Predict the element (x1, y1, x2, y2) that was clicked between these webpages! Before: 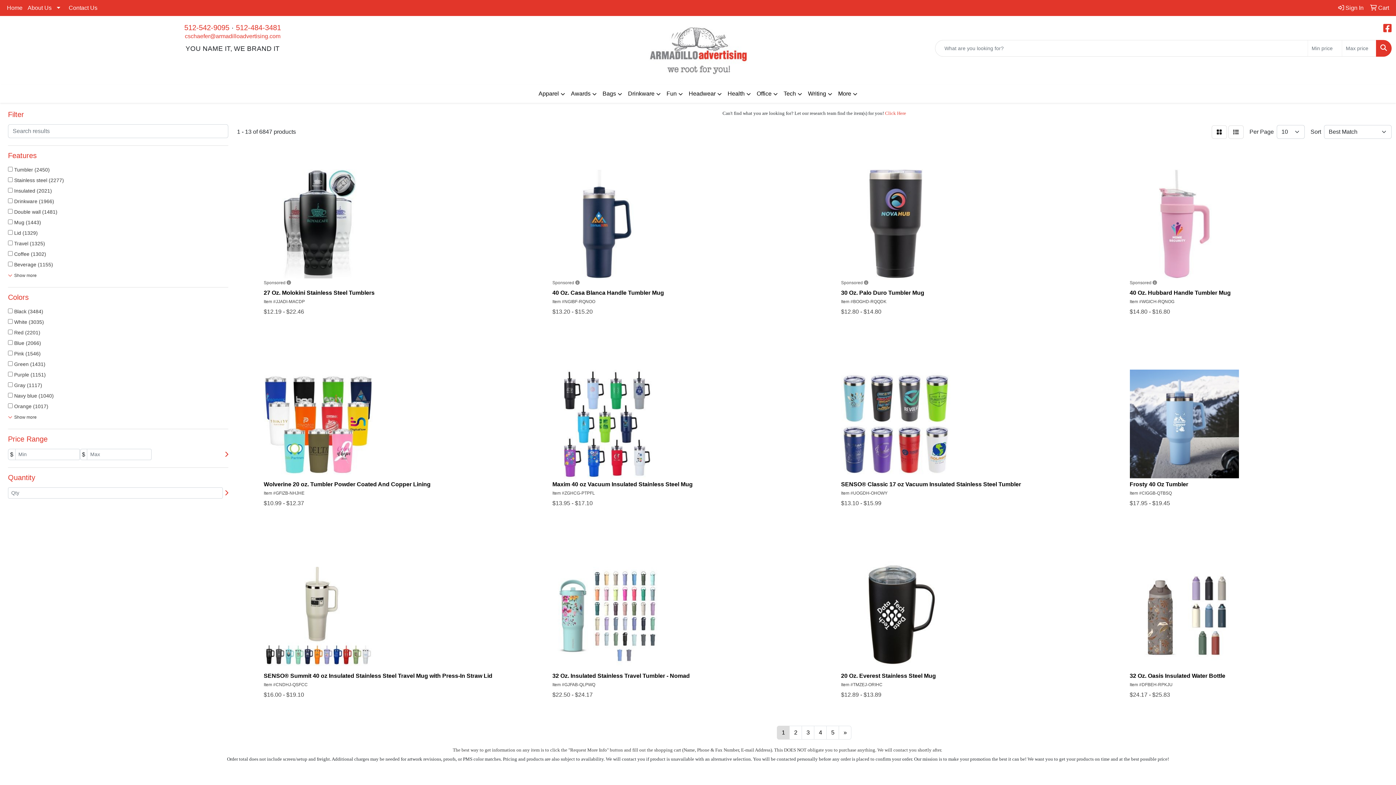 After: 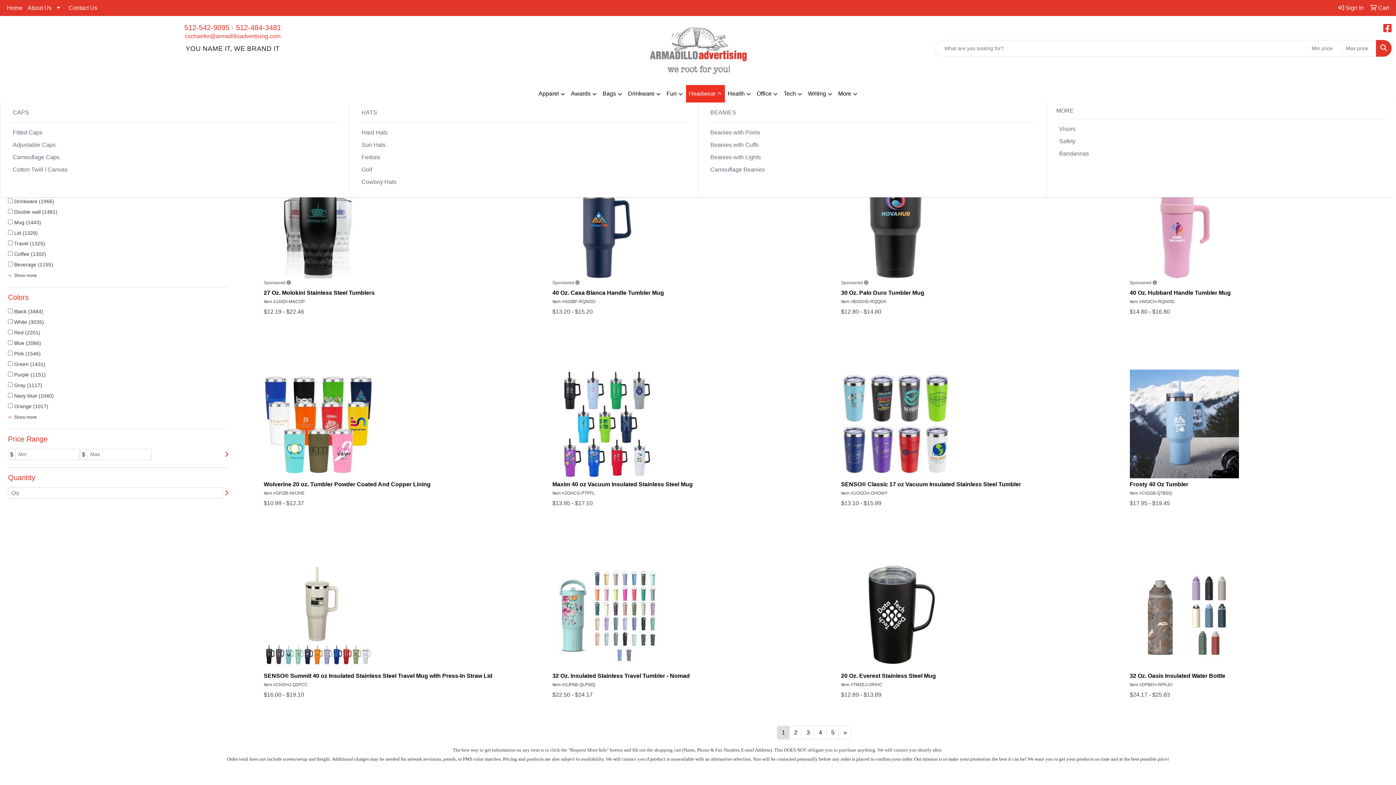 Action: label: Headwear bbox: (686, 85, 724, 102)